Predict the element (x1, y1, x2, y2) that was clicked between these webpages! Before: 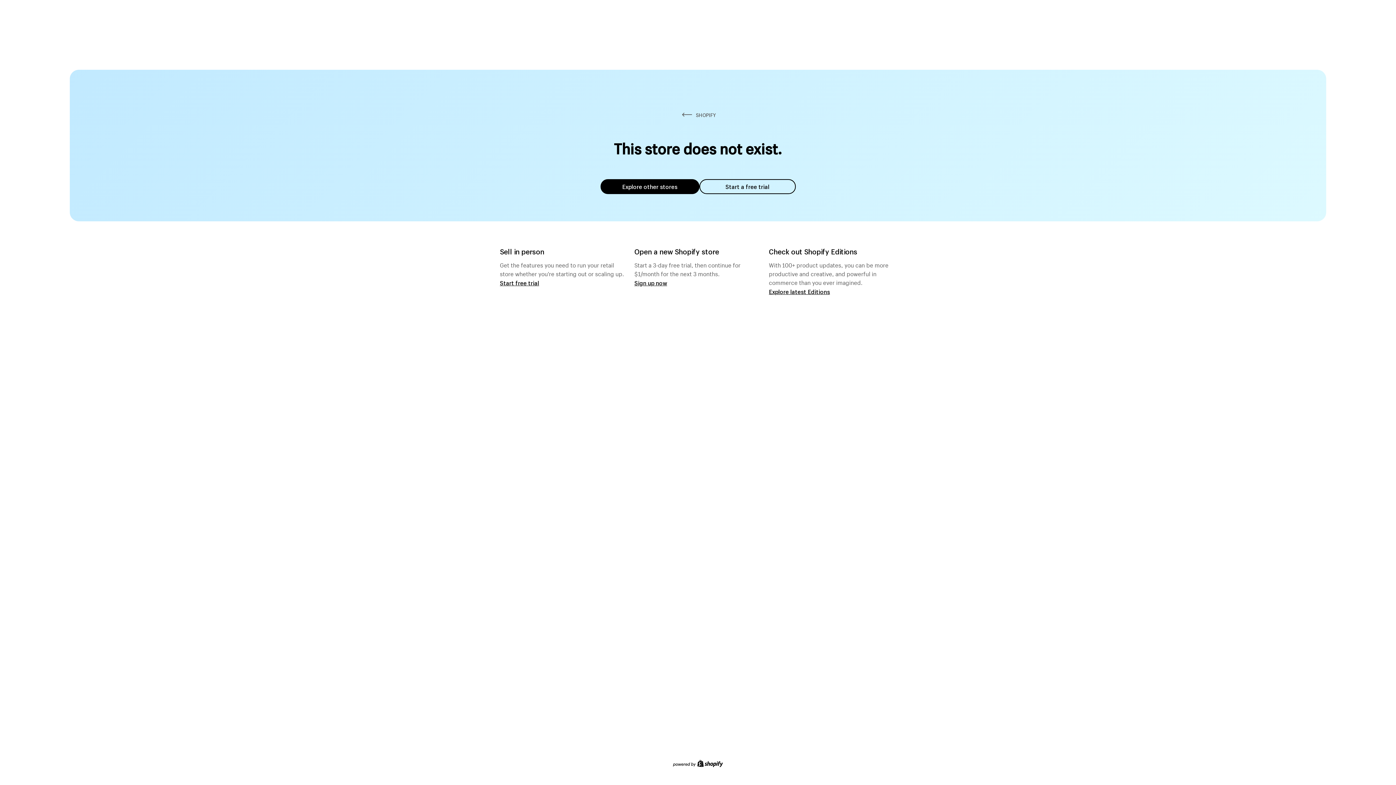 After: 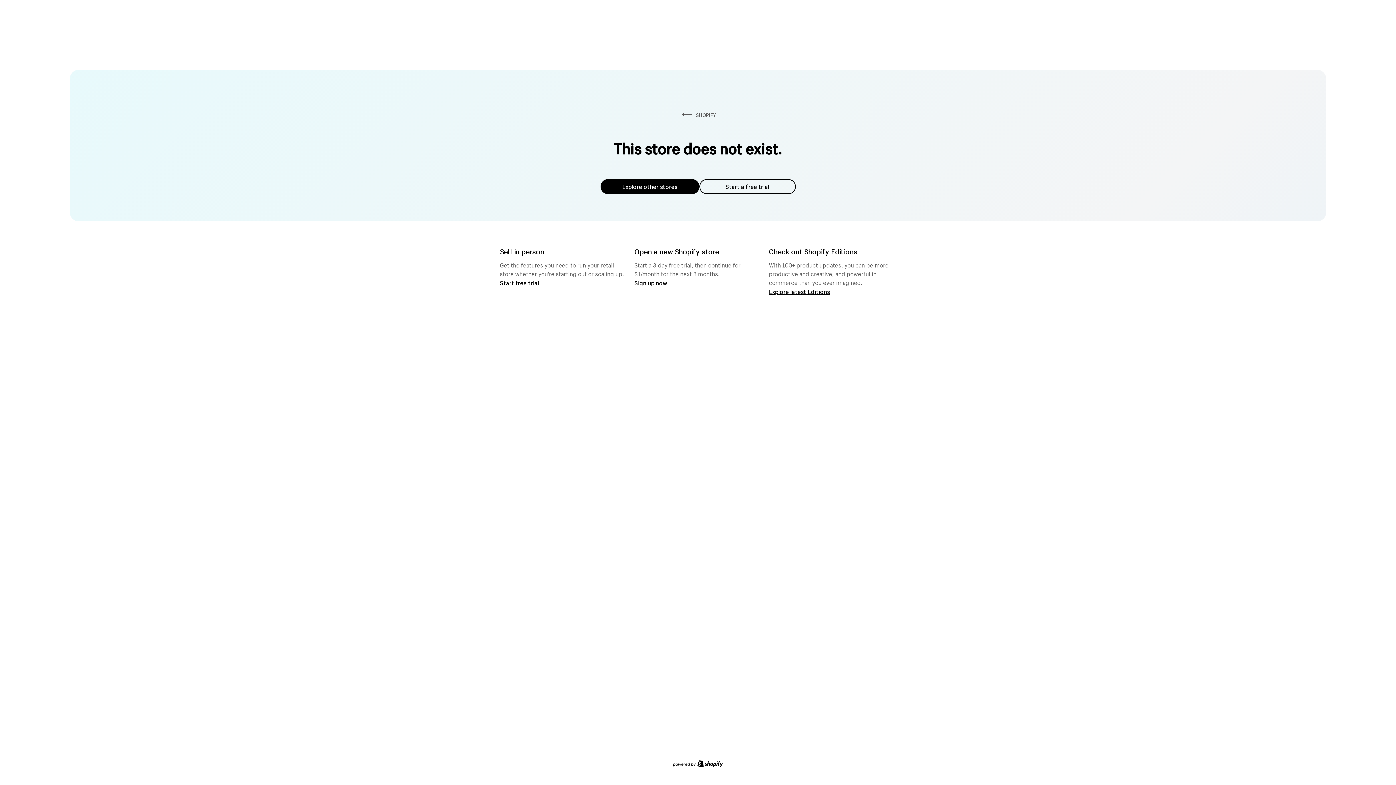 Action: bbox: (600, 179, 699, 194) label: Explore other stores